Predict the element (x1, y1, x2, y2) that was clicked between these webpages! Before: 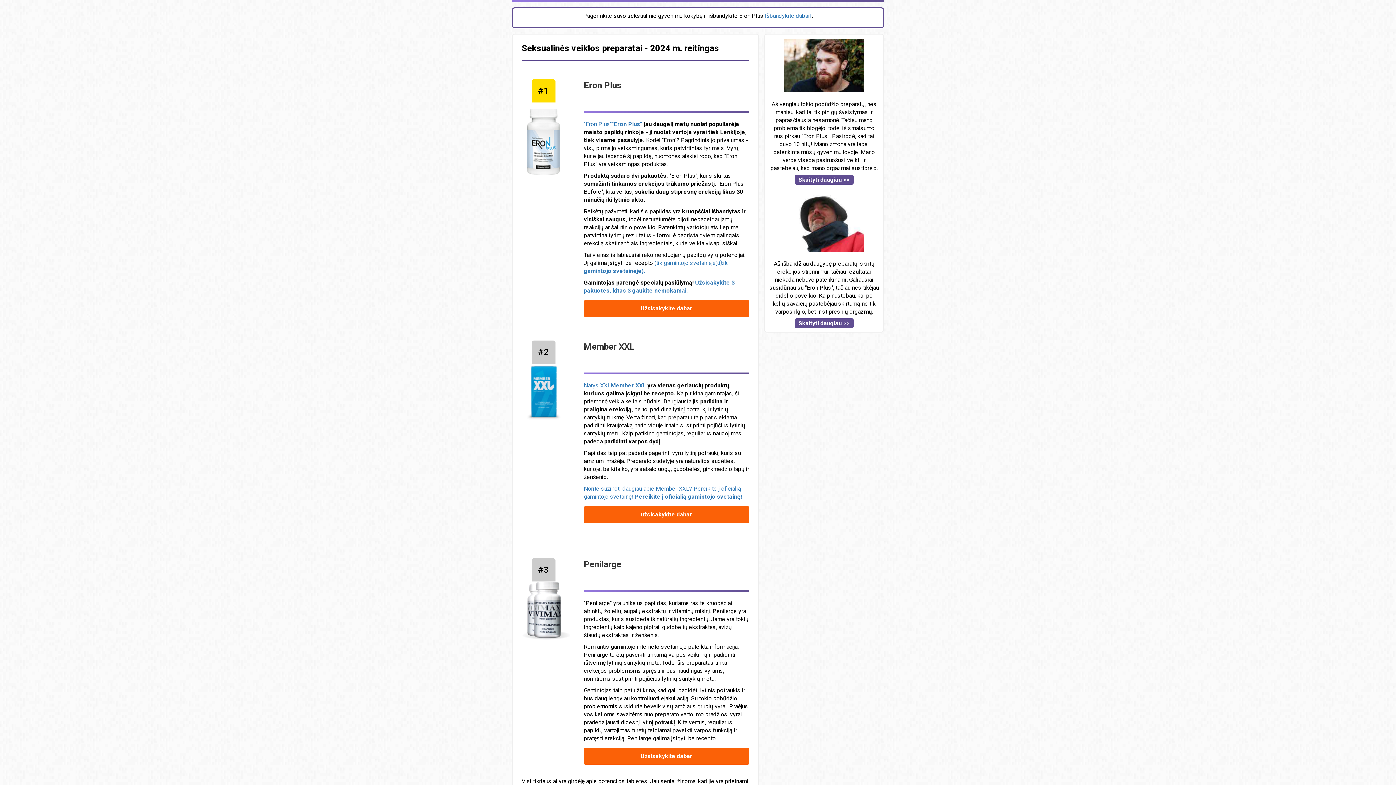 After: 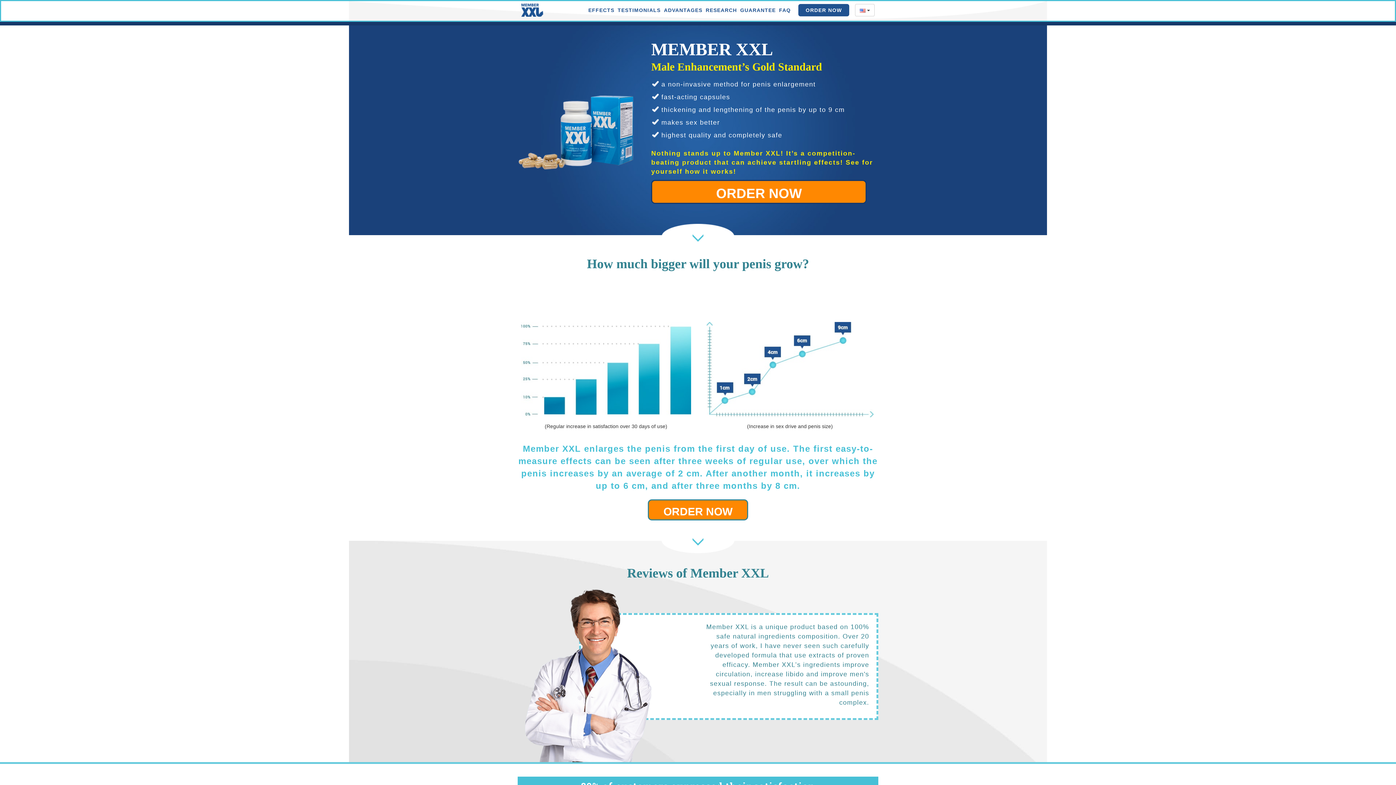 Action: bbox: (584, 382, 646, 389) label: Narys XXLMember XXL